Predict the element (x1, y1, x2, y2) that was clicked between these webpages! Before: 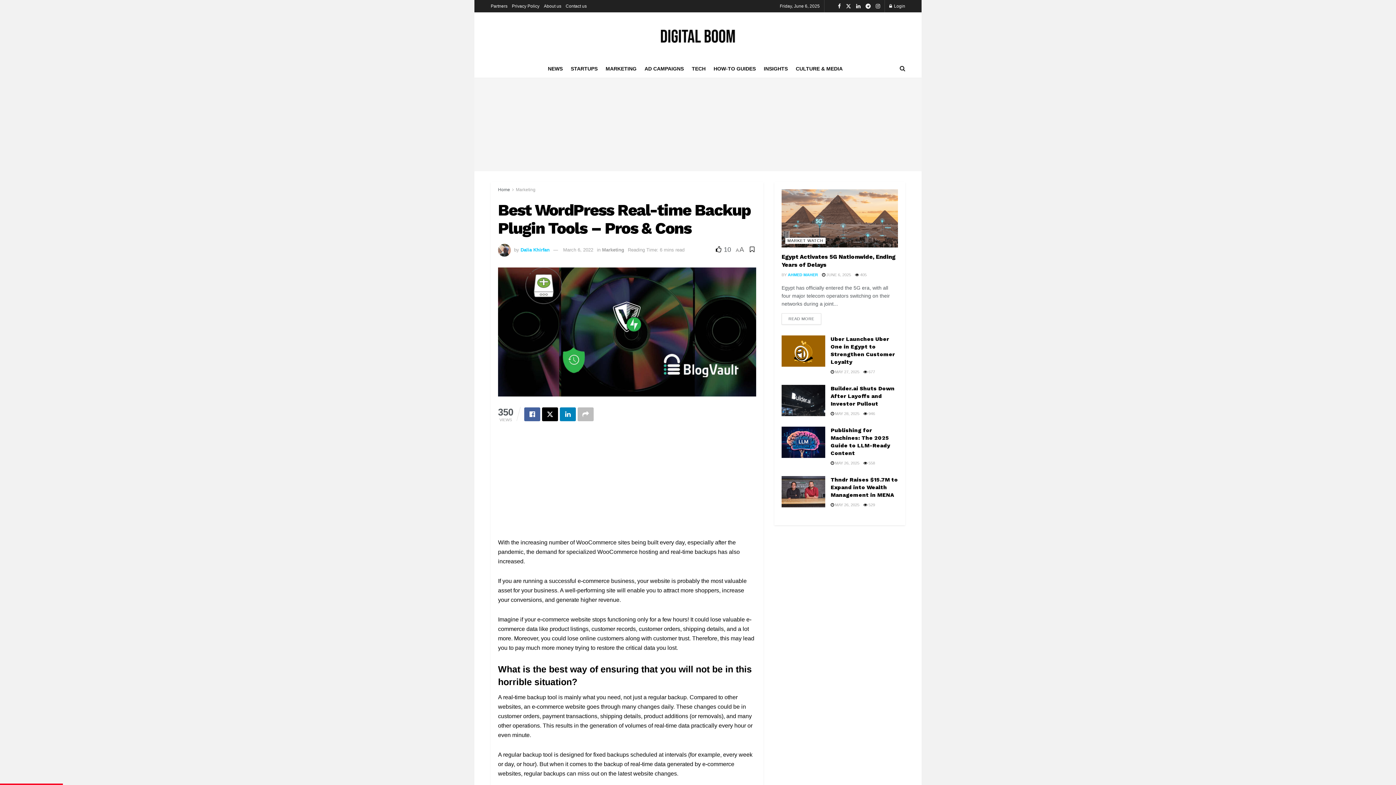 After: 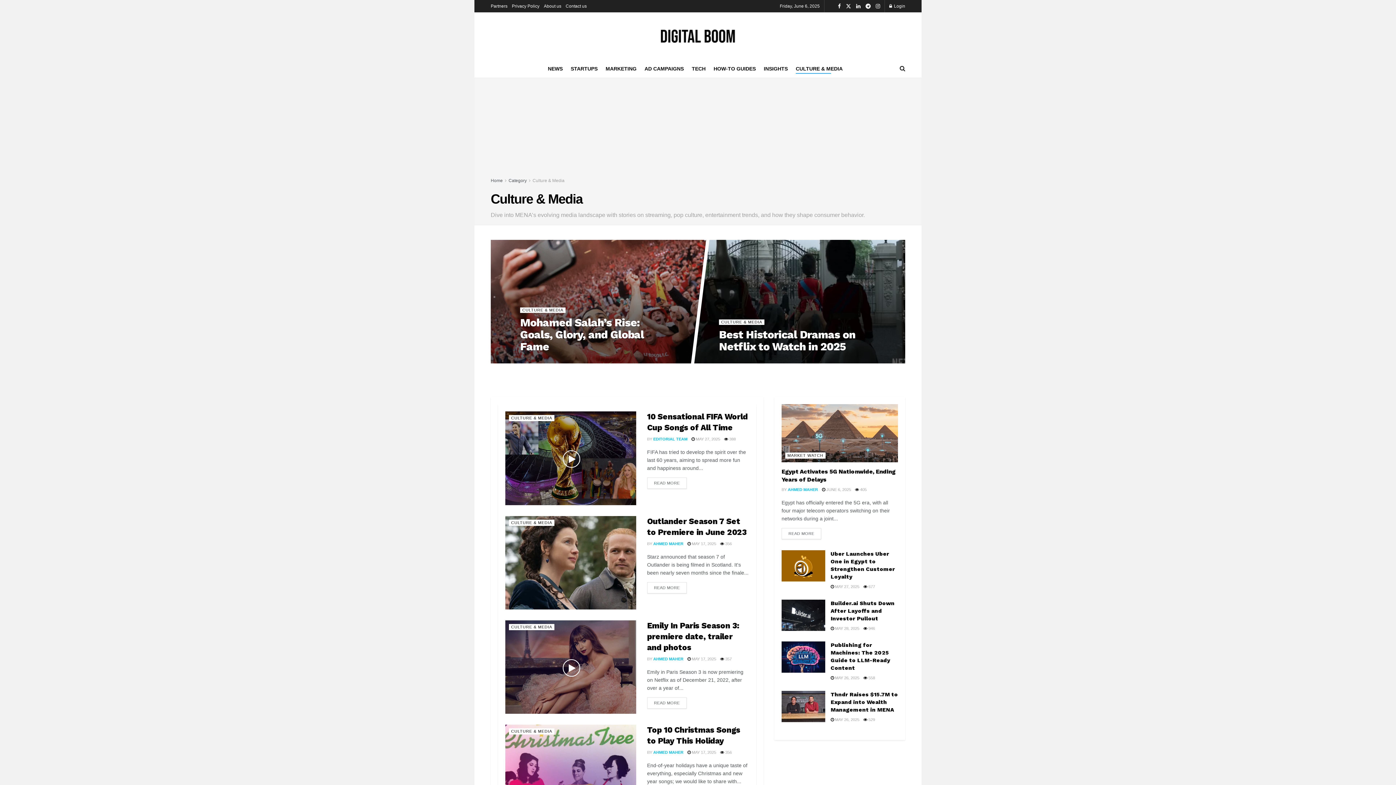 Action: bbox: (796, 63, 842, 73) label: CULTURE & MEDIA